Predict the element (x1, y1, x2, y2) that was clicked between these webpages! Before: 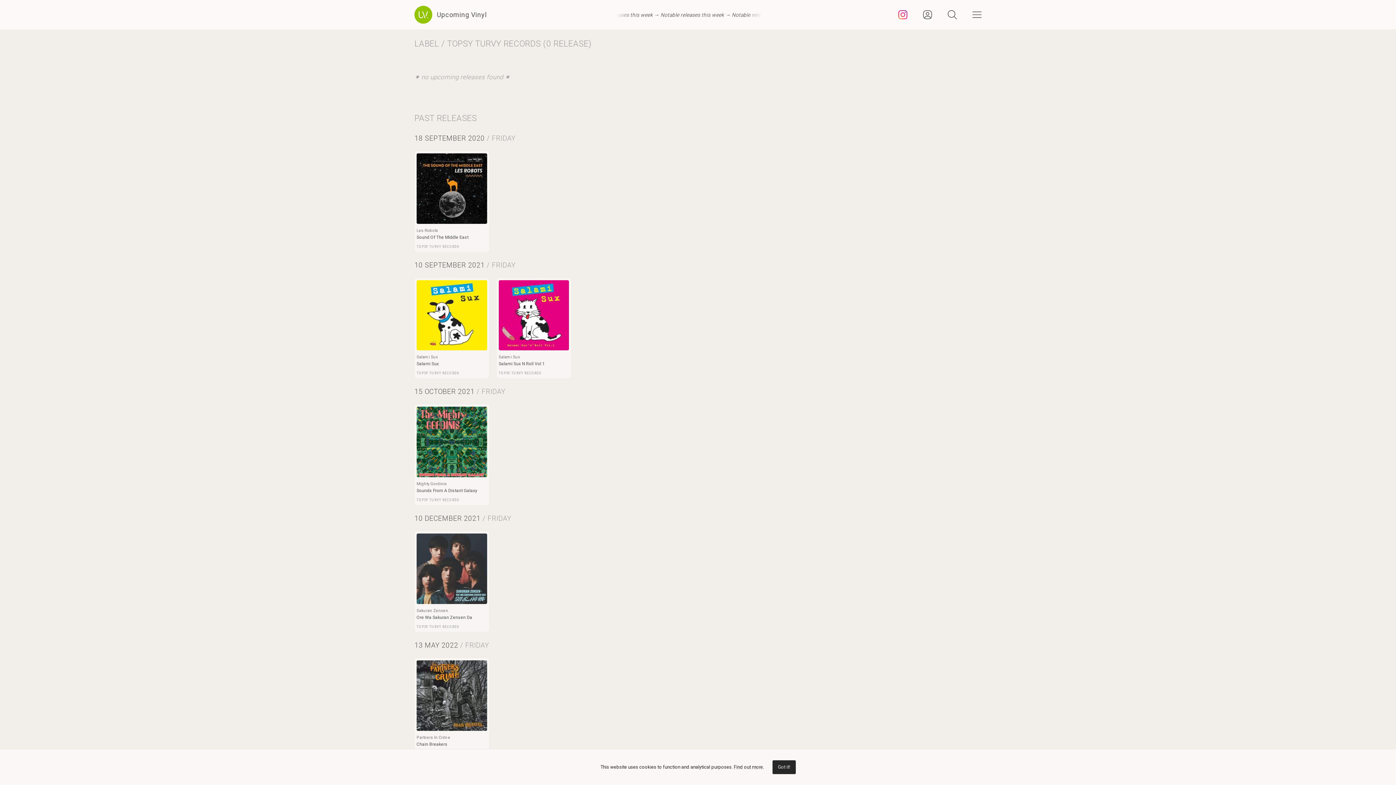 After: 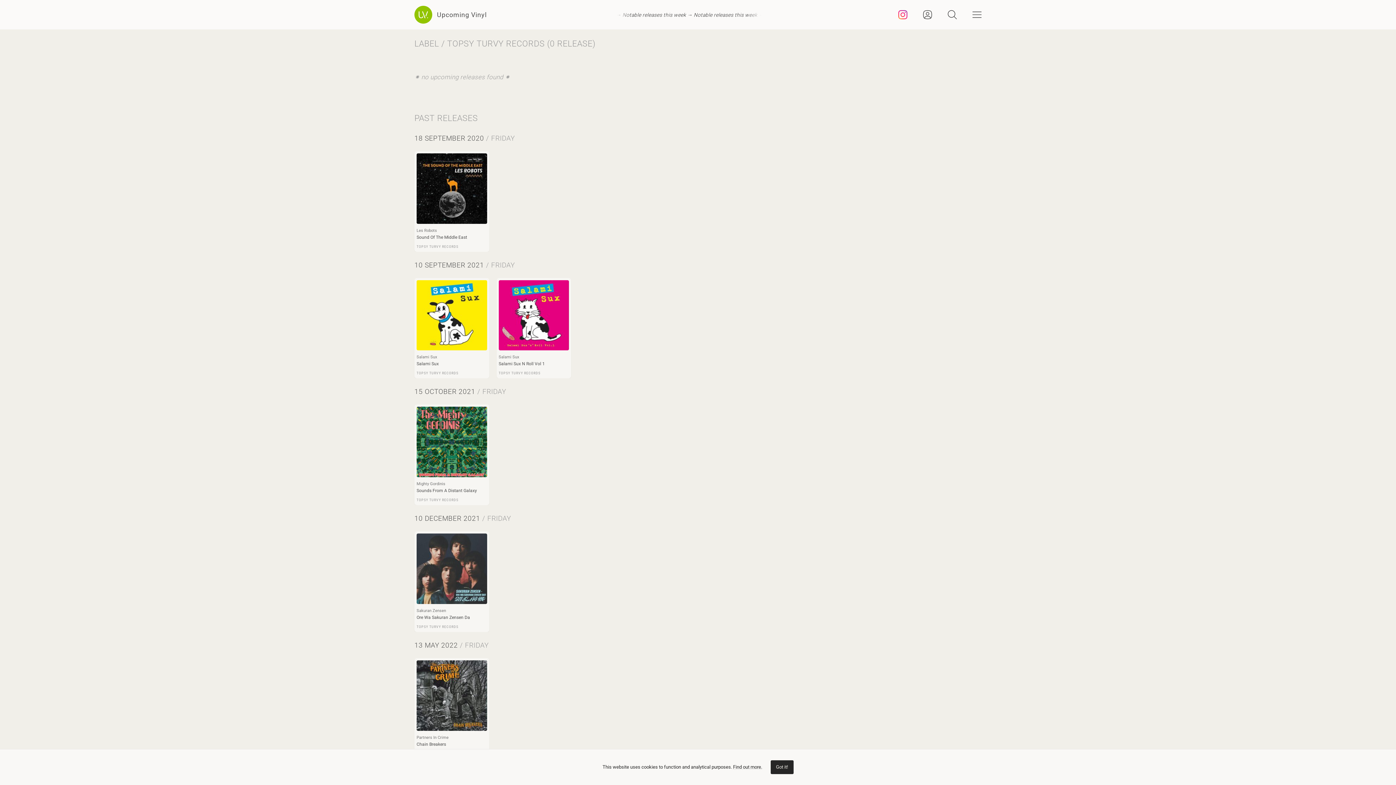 Action: label: TOPSY TURVY RECORDS bbox: (416, 244, 458, 248)